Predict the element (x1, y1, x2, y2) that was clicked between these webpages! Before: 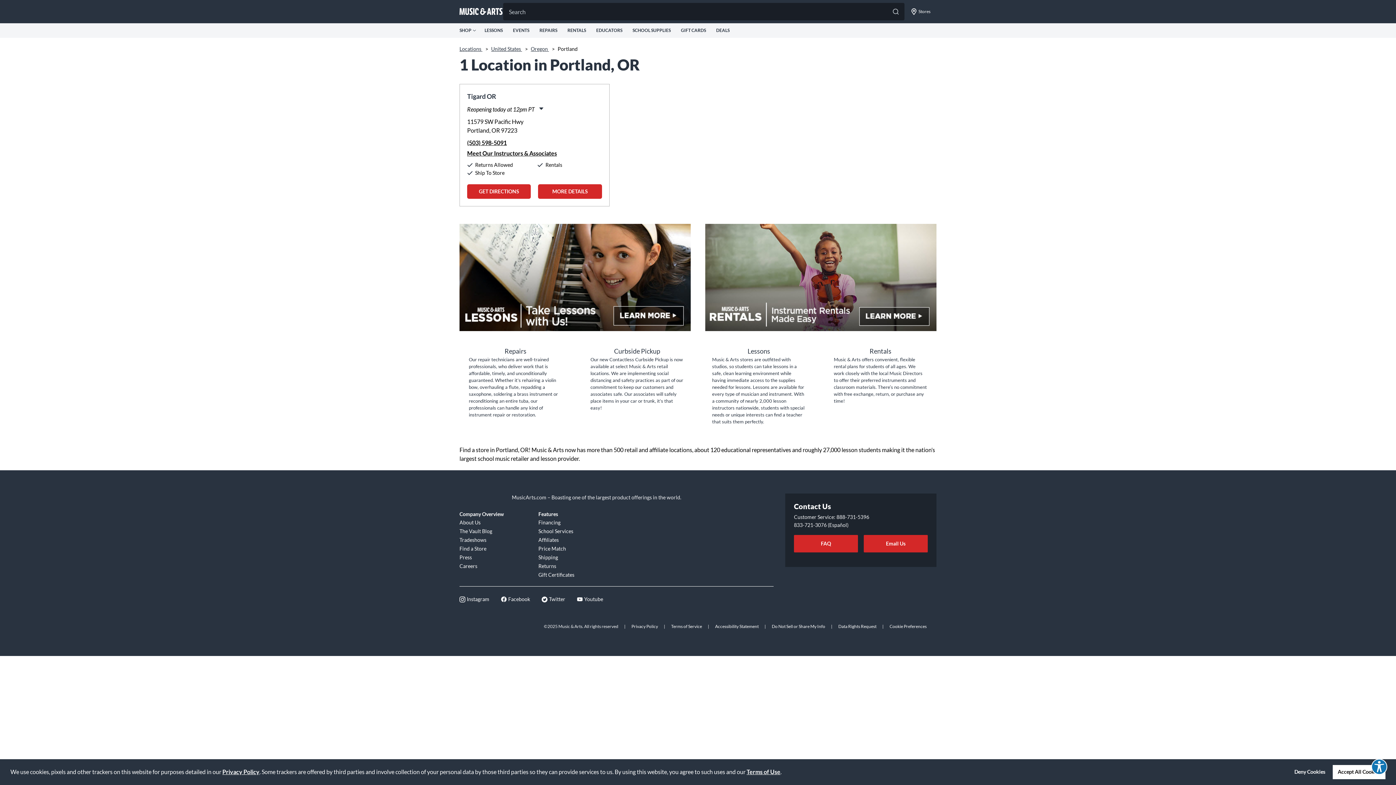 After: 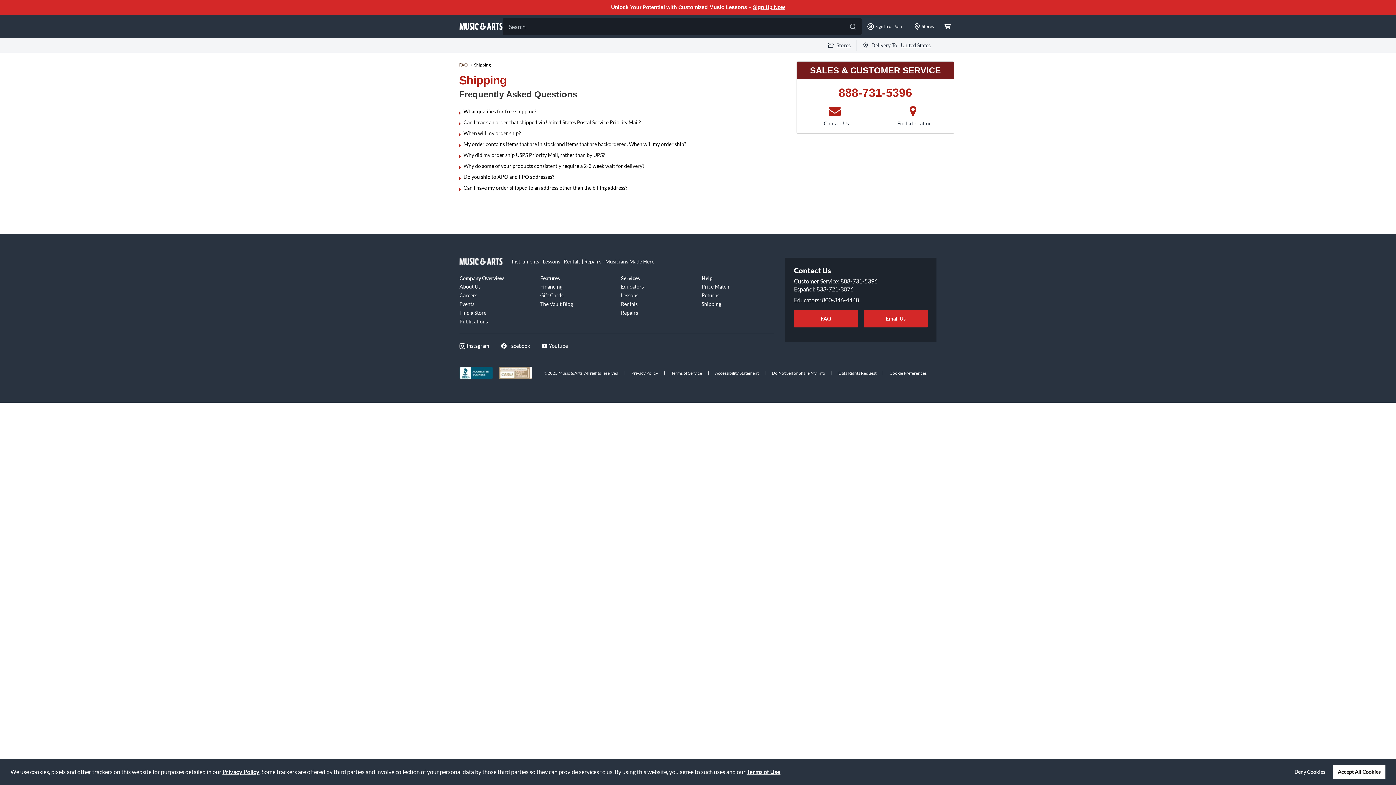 Action: bbox: (538, 553, 608, 561) label: Shipping